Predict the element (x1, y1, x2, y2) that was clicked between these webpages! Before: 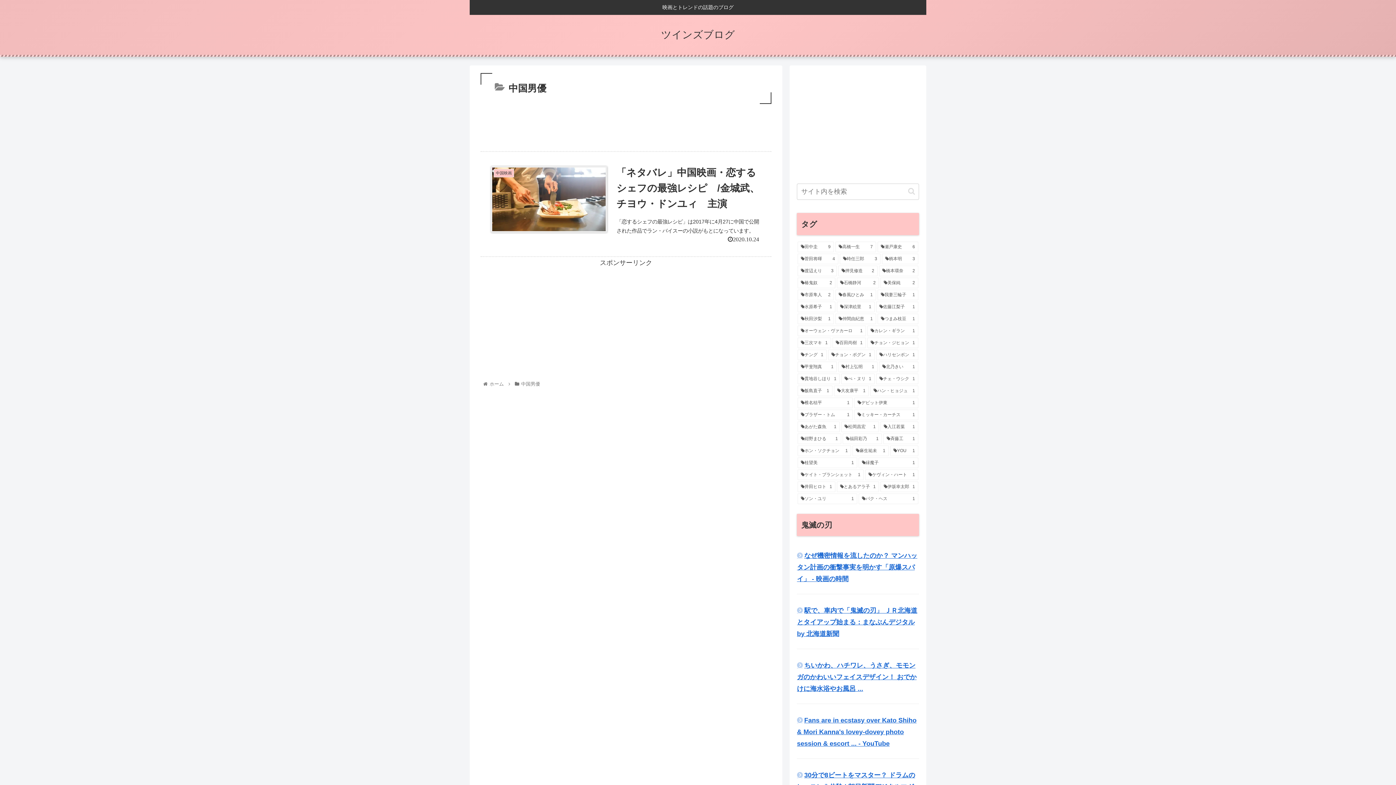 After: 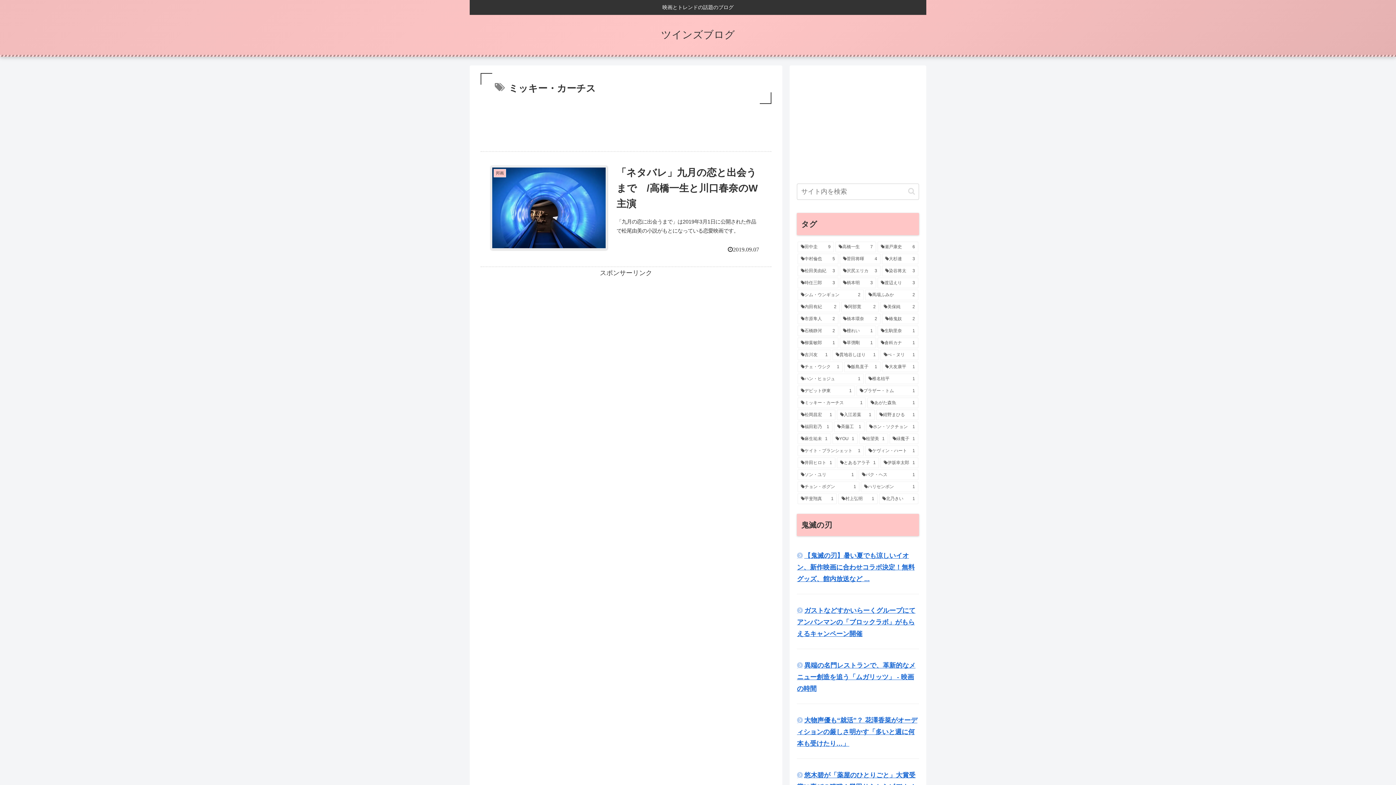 Action: bbox: (854, 409, 918, 420) label: ミッキー・カーチス (1個の項目)